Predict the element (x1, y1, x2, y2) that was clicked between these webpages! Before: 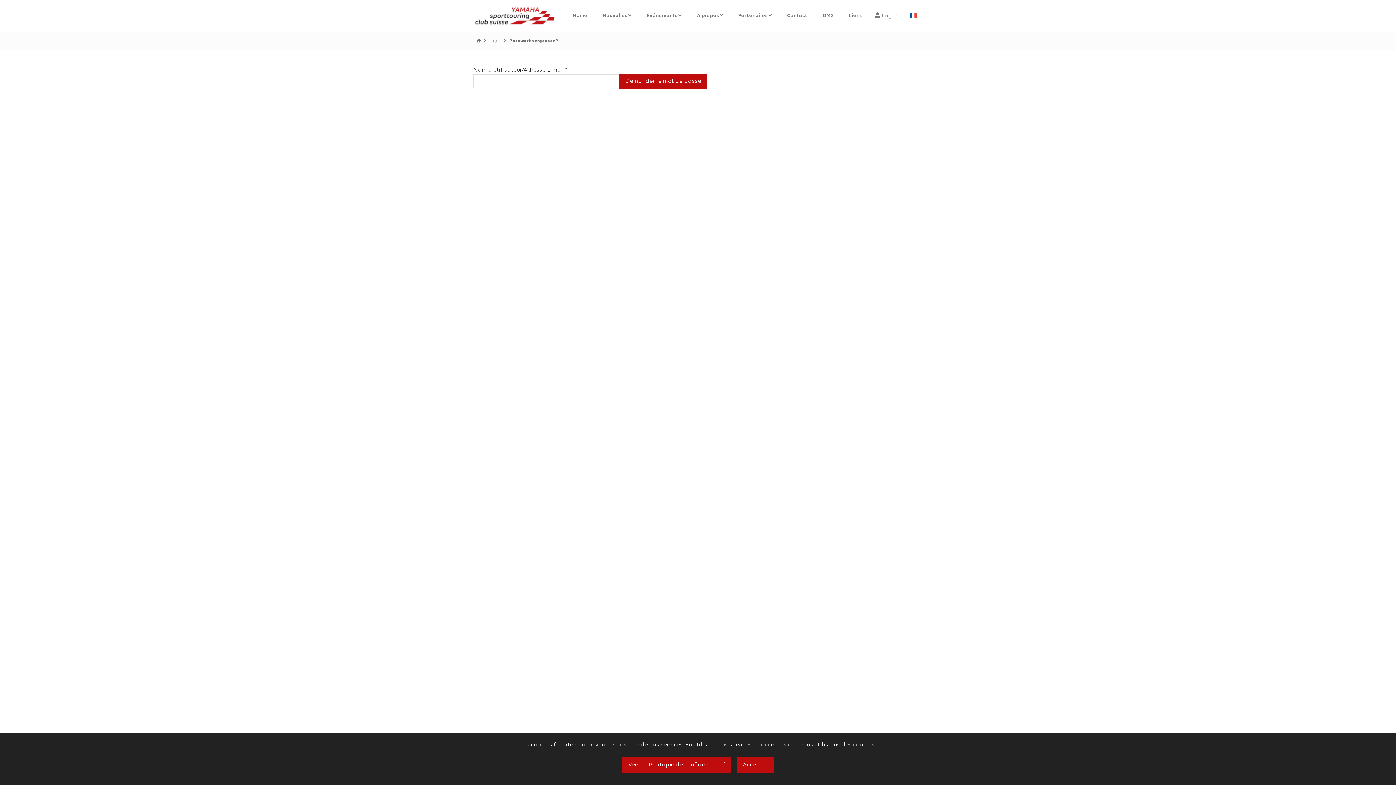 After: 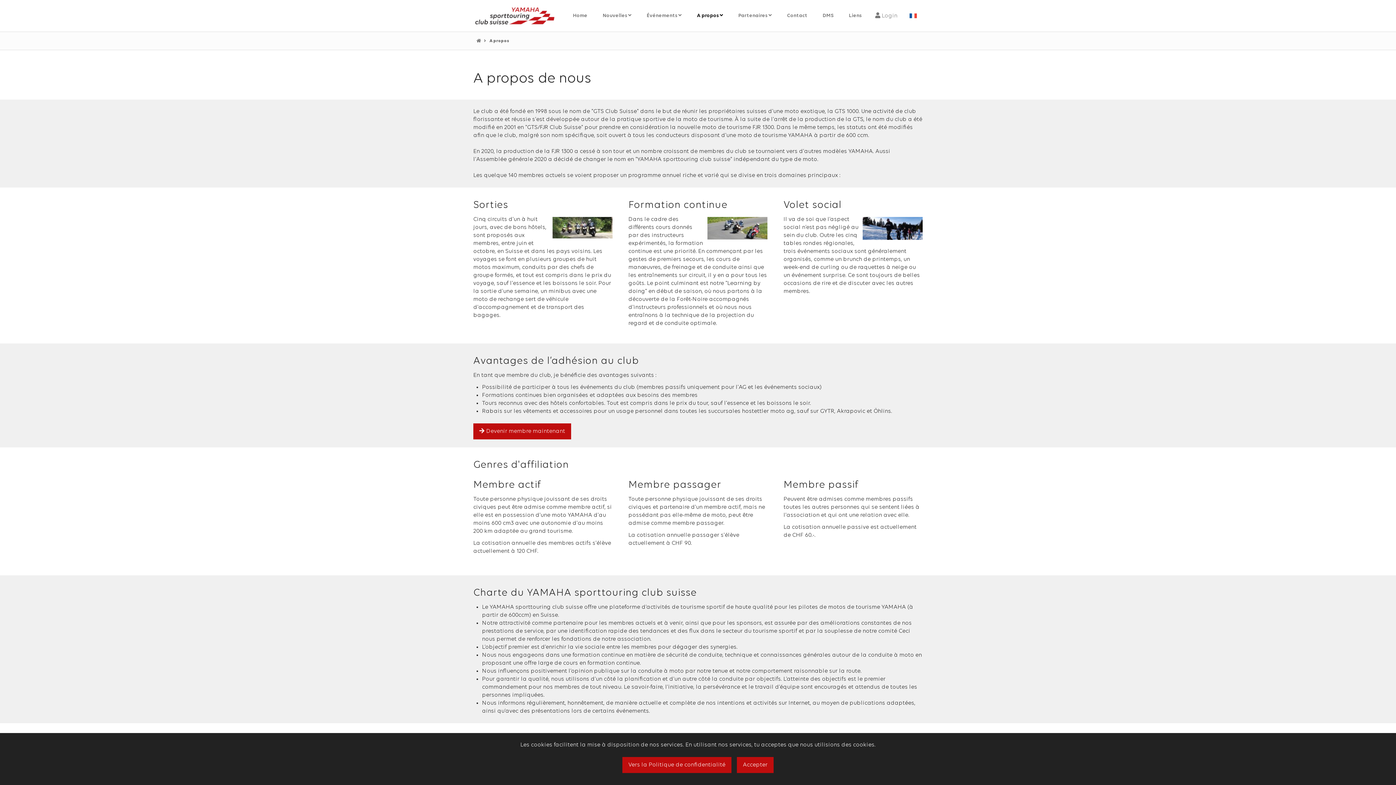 Action: label: A propos  bbox: (689, 0, 730, 31)